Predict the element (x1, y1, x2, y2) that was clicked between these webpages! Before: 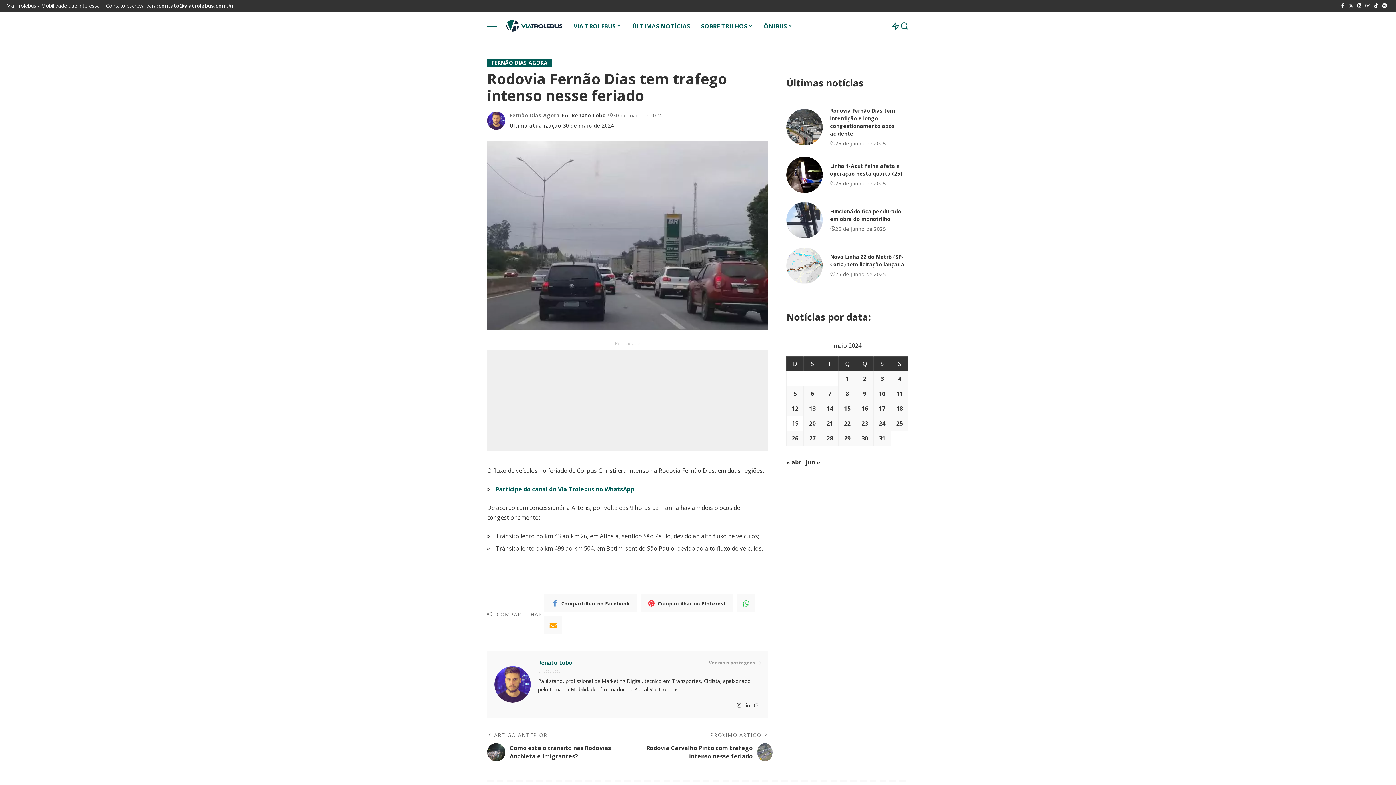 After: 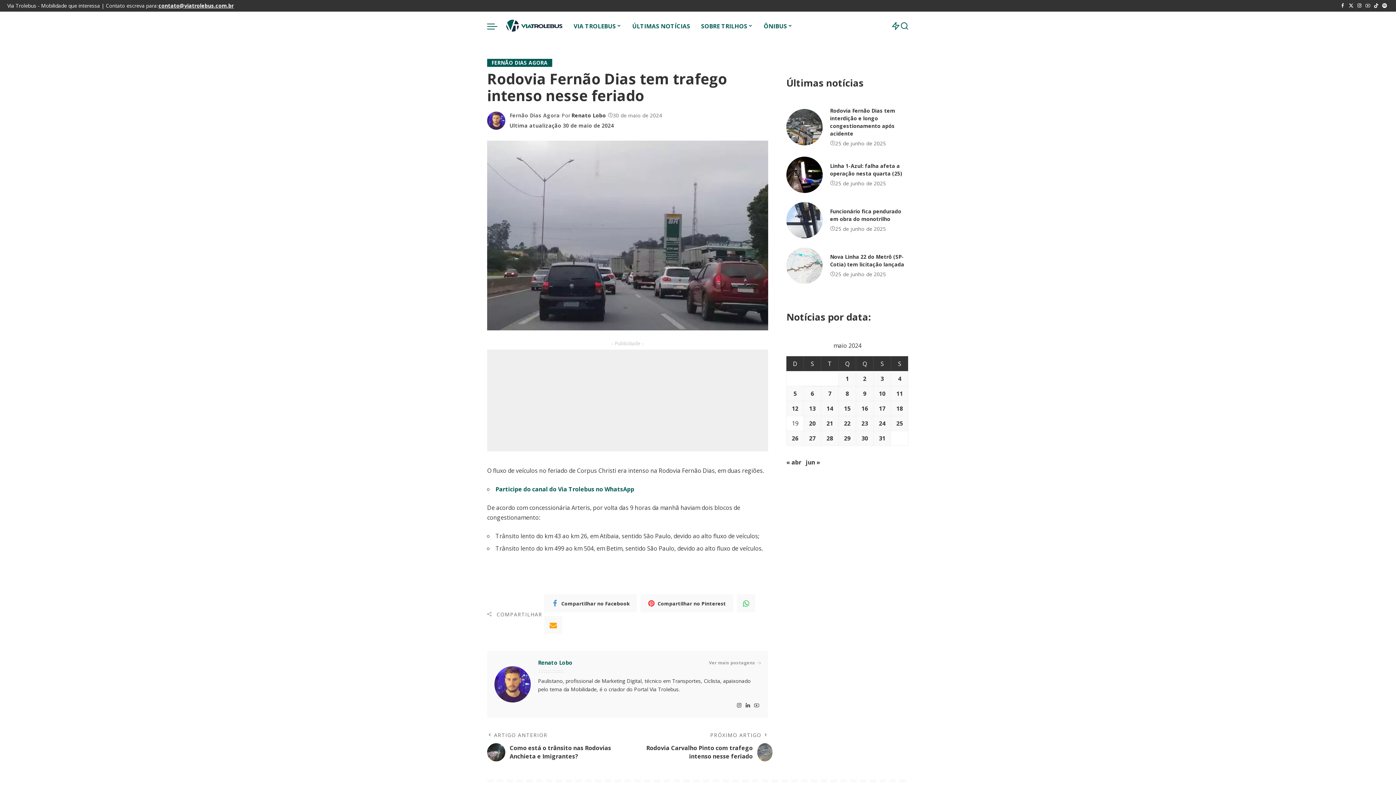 Action: bbox: (495, 383, 634, 391) label: Participe do canal do Via Trolebus no WhatsApp